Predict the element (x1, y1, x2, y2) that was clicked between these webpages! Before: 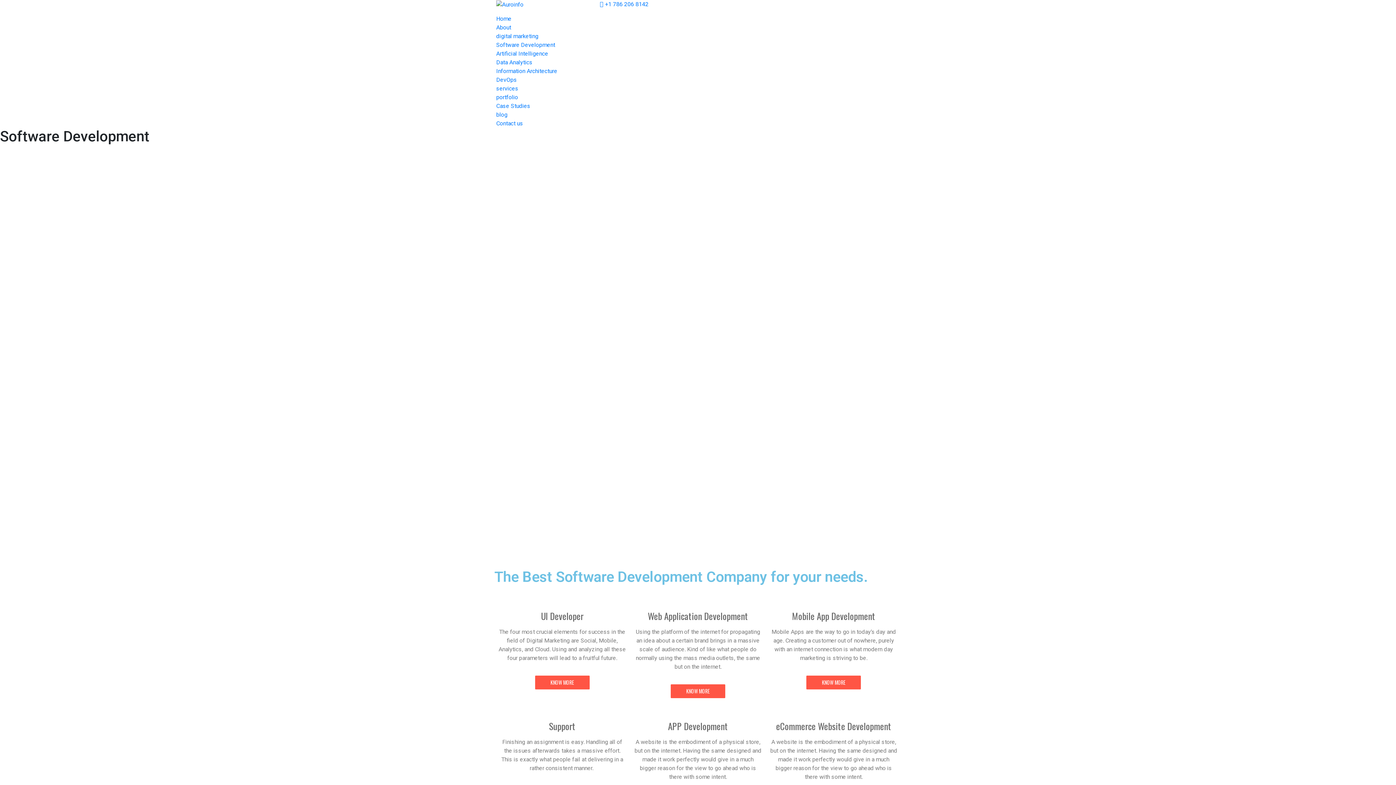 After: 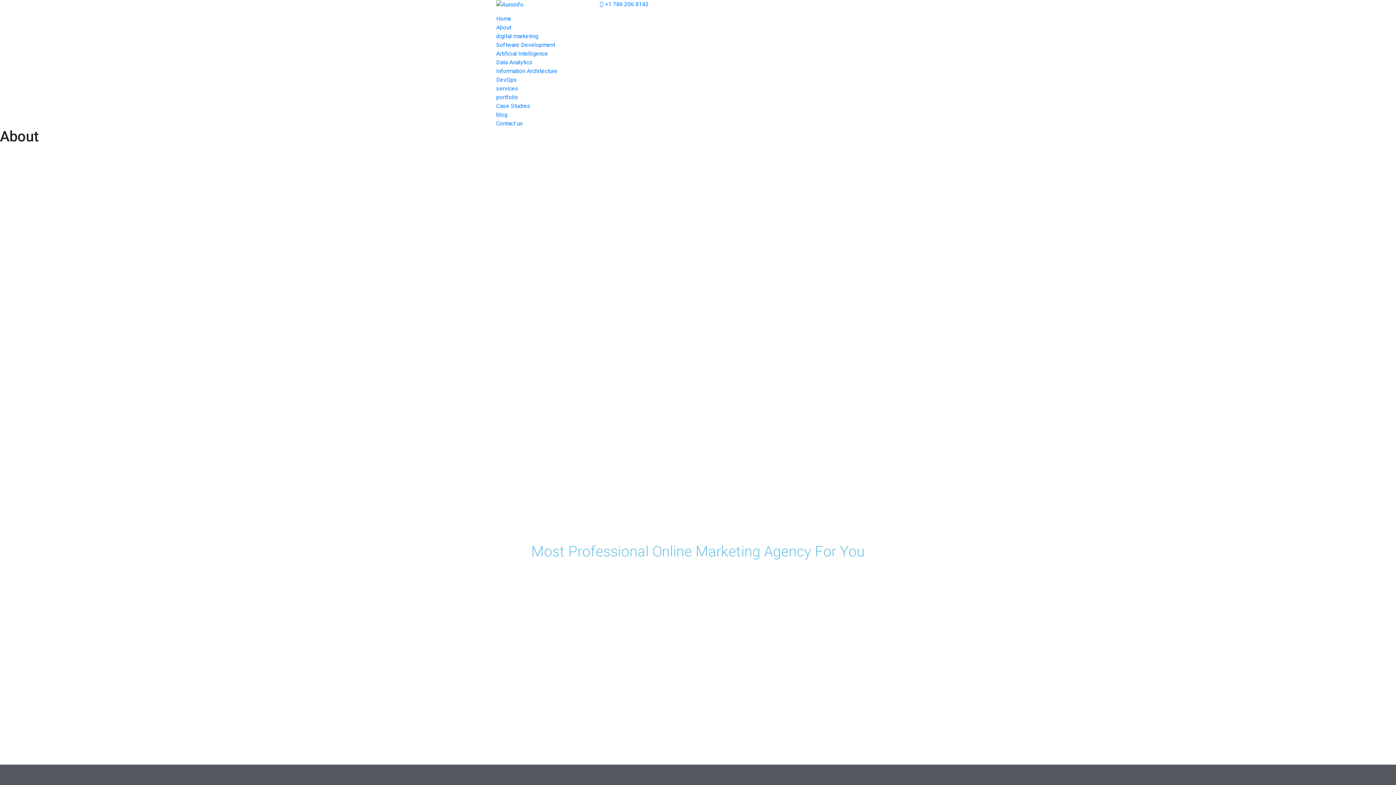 Action: bbox: (496, 24, 511, 30) label: About